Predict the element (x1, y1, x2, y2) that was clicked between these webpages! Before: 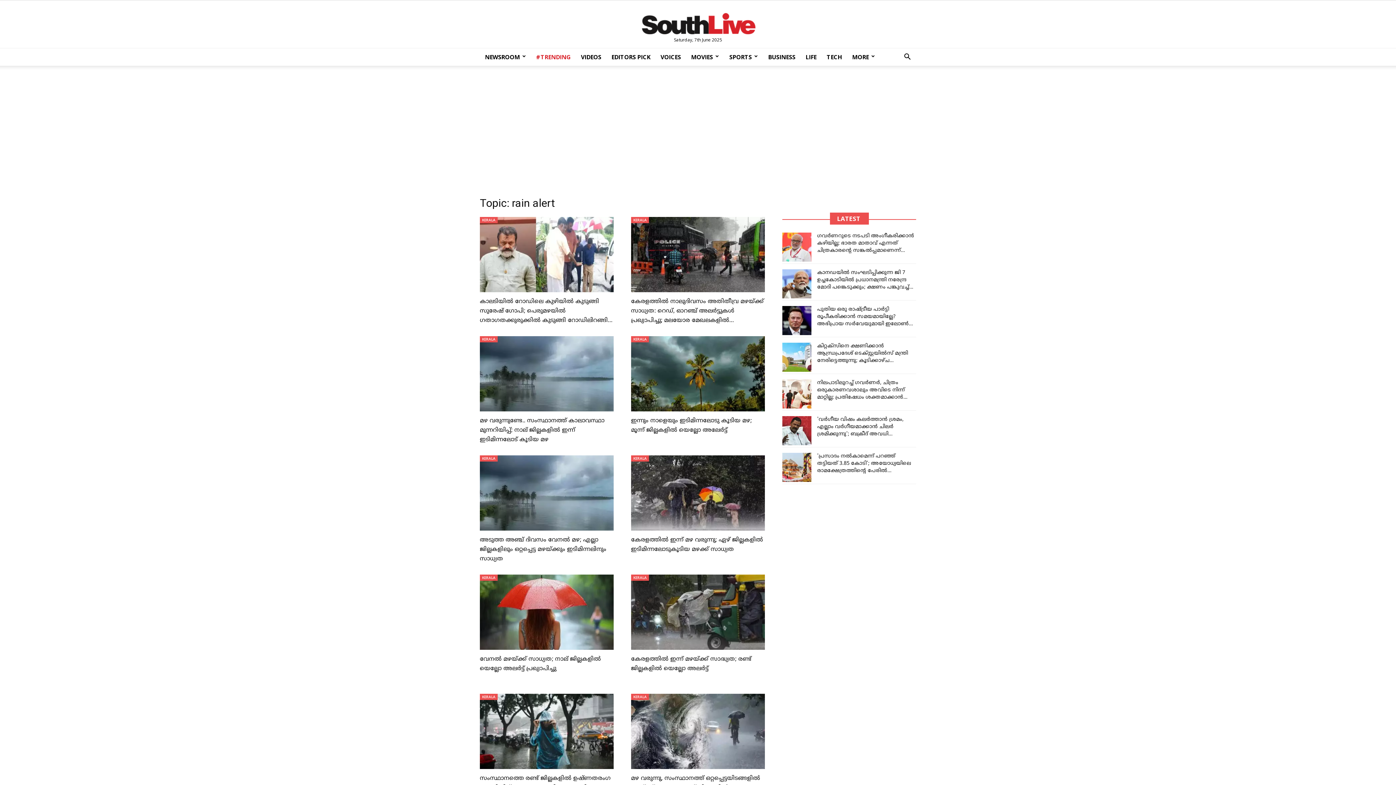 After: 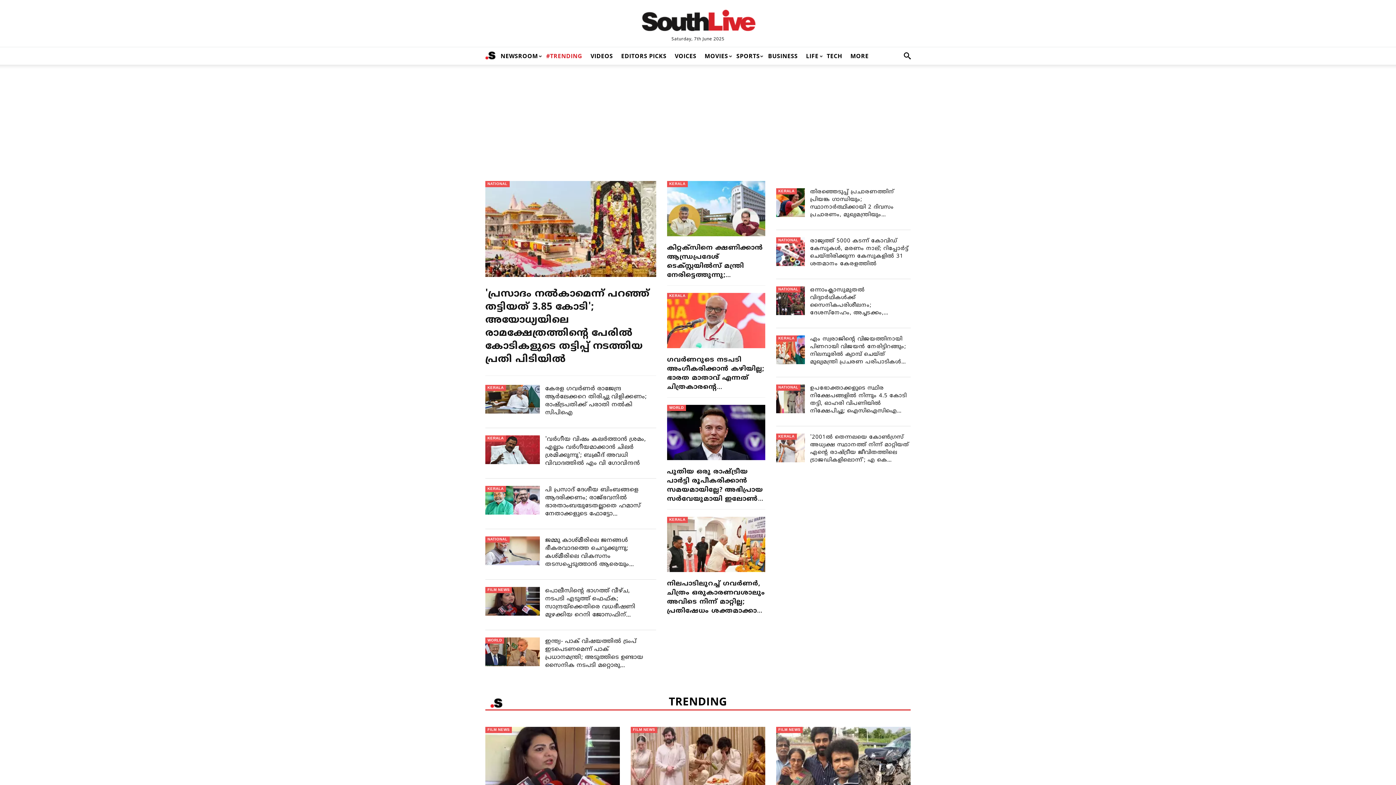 Action: bbox: (640, 12, 756, 37) label: Southlive Malayalam: Kerala News, Malayalam News, Breaking News, Movie News, Political News